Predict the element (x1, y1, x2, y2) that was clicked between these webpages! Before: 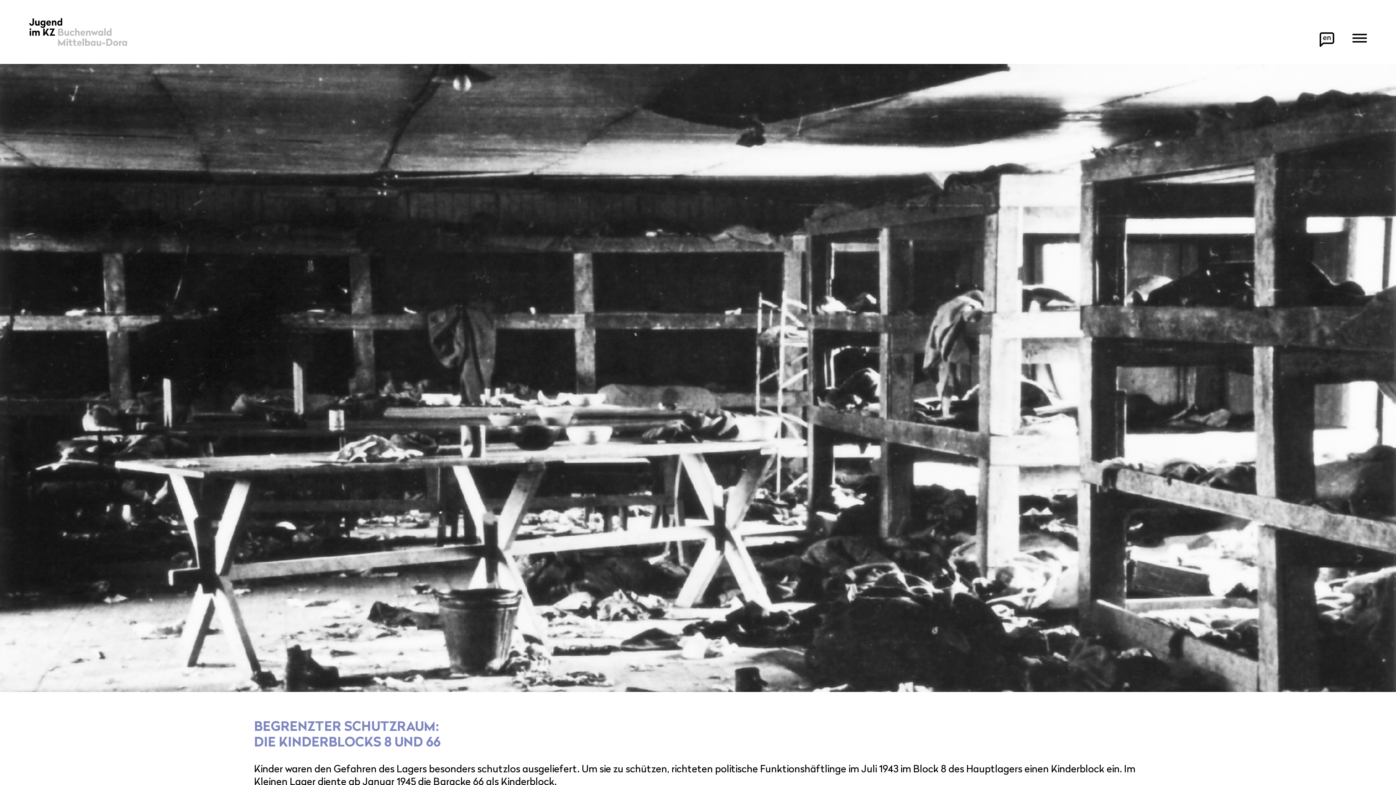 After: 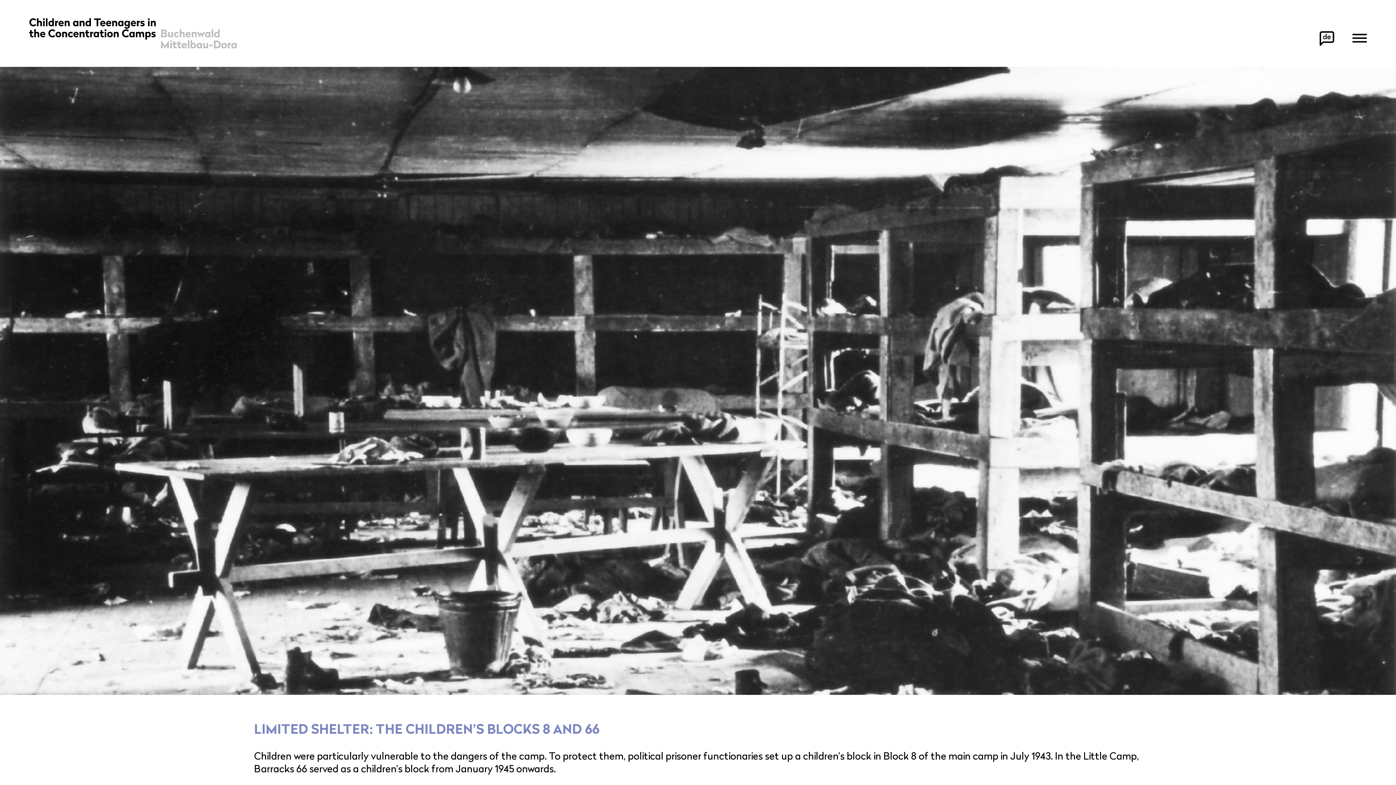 Action: bbox: (1320, 32, 1334, 46)